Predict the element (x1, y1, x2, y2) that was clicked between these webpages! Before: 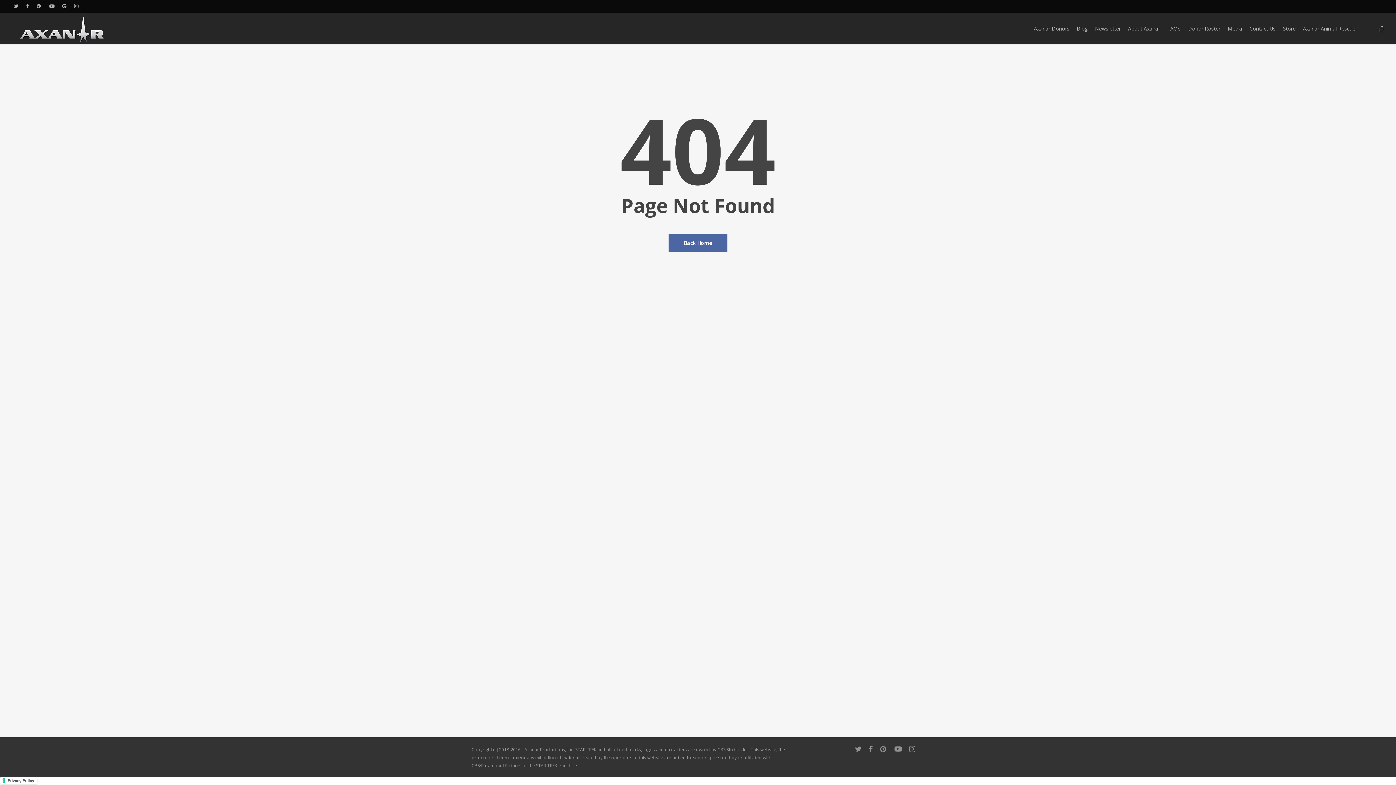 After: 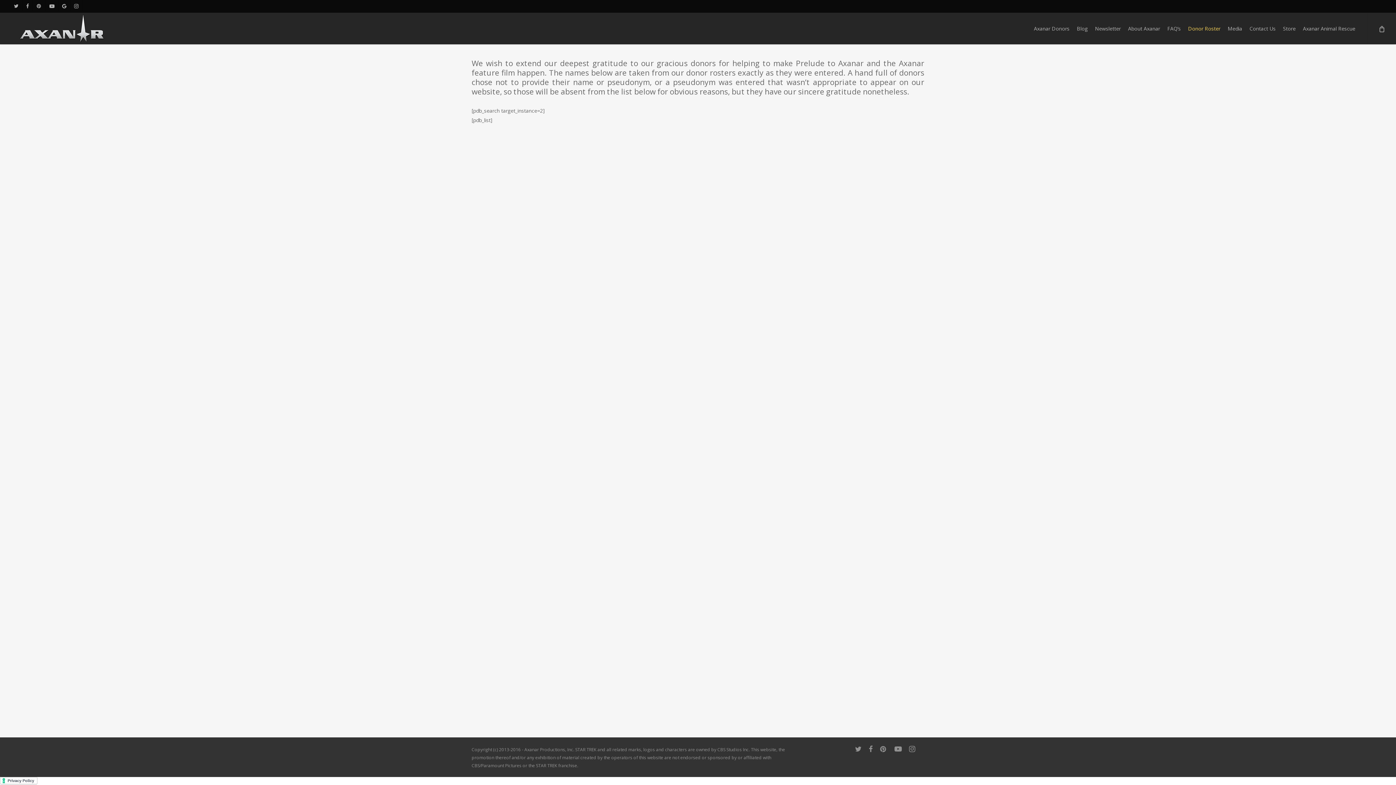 Action: bbox: (1184, 24, 1224, 32) label: Donor Roster